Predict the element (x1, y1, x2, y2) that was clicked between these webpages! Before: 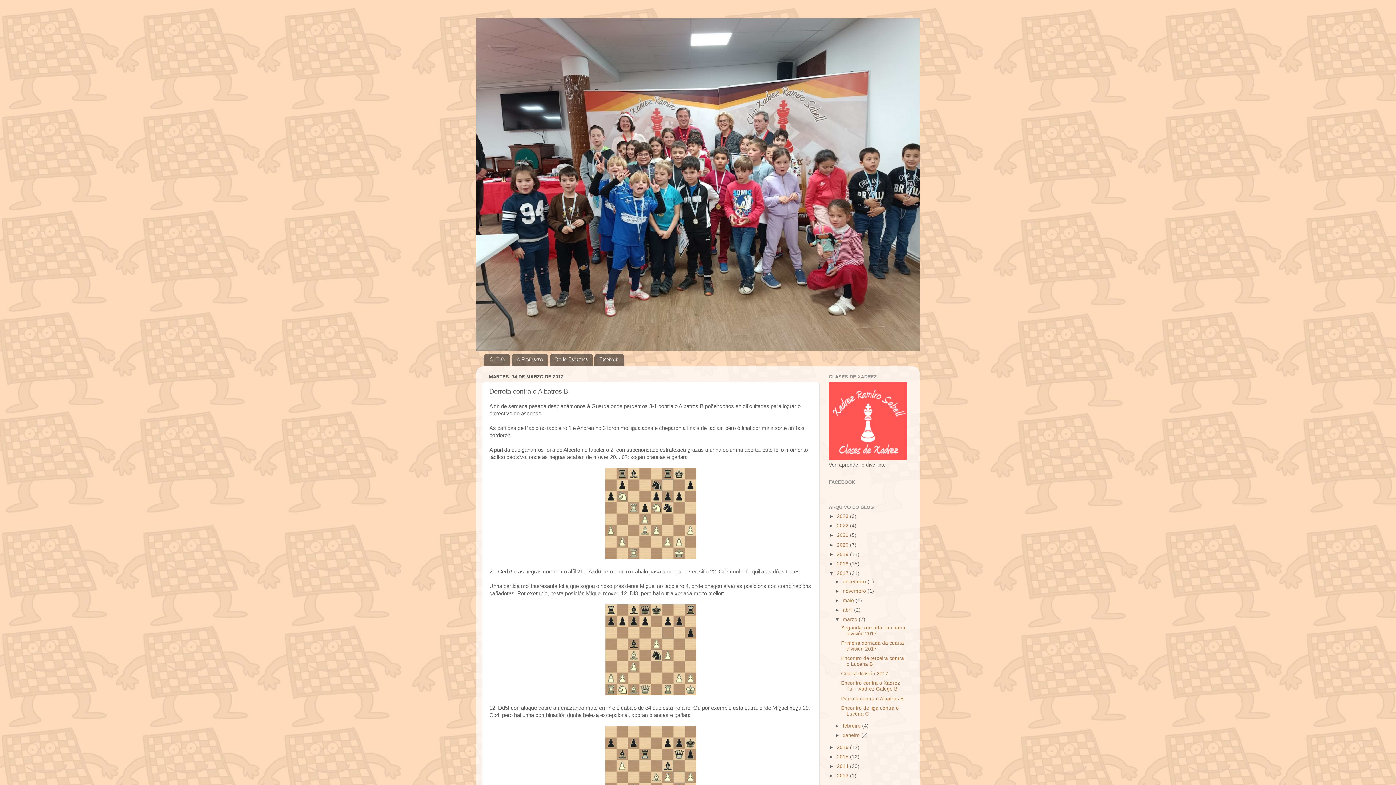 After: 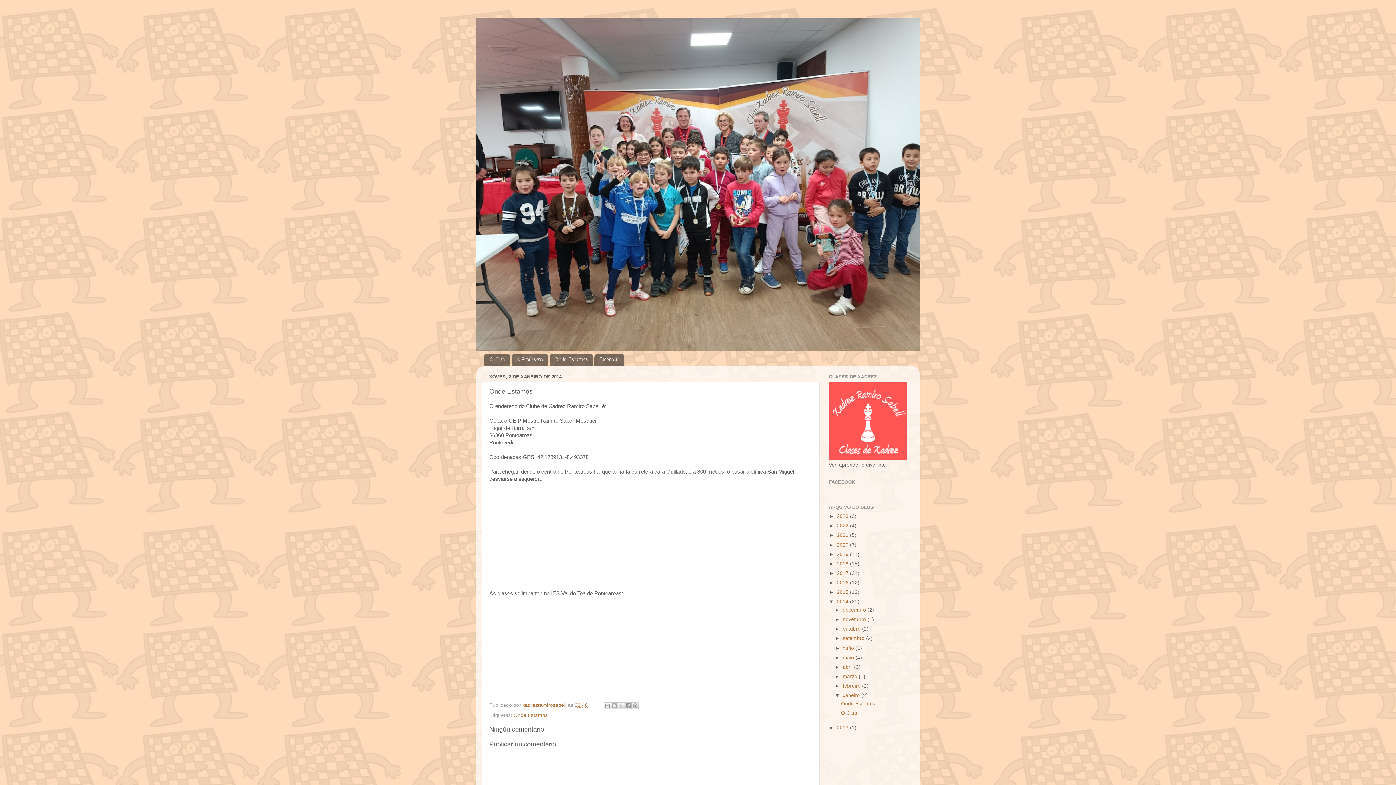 Action: label: Onde Estamos bbox: (549, 353, 593, 366)